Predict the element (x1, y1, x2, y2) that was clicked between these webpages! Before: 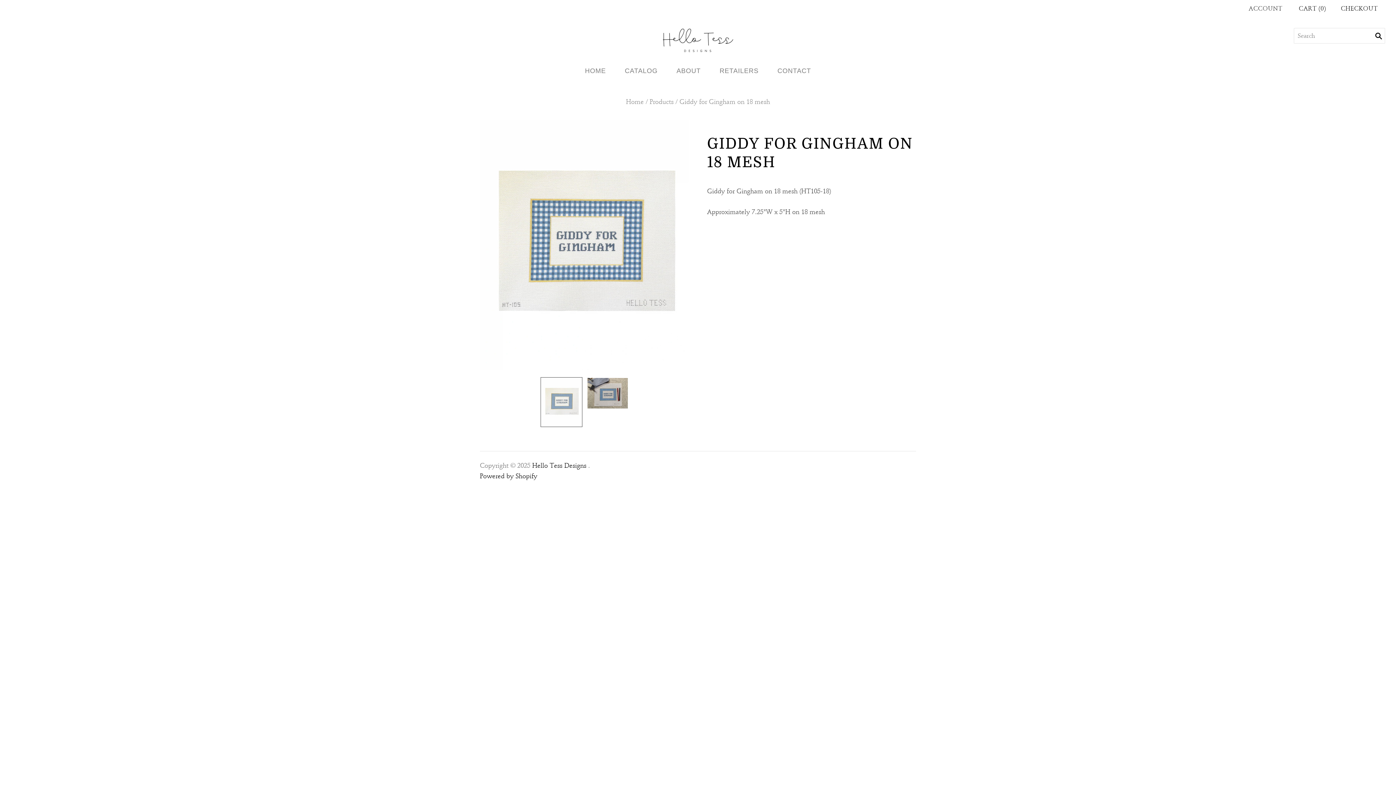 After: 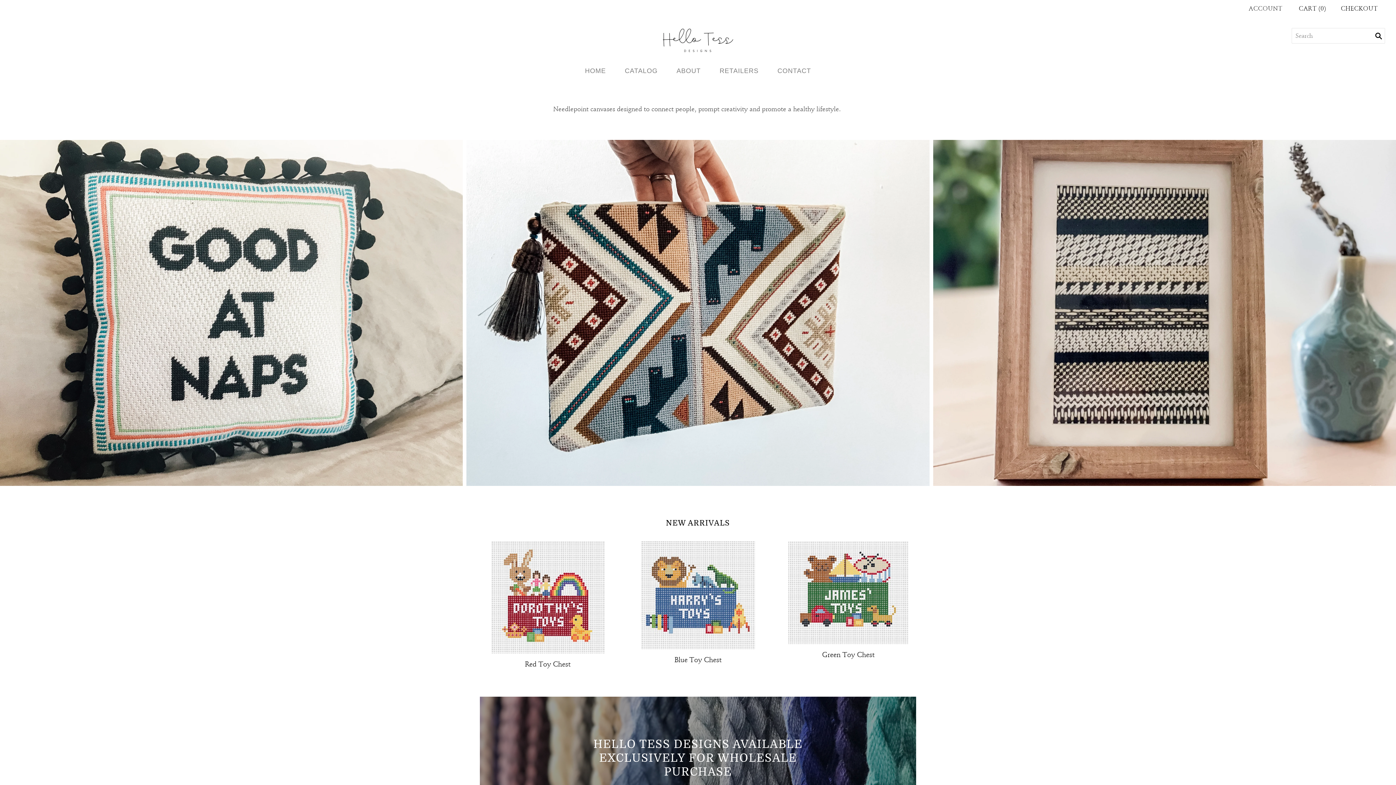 Action: label: HOME bbox: (575, 58, 615, 82)